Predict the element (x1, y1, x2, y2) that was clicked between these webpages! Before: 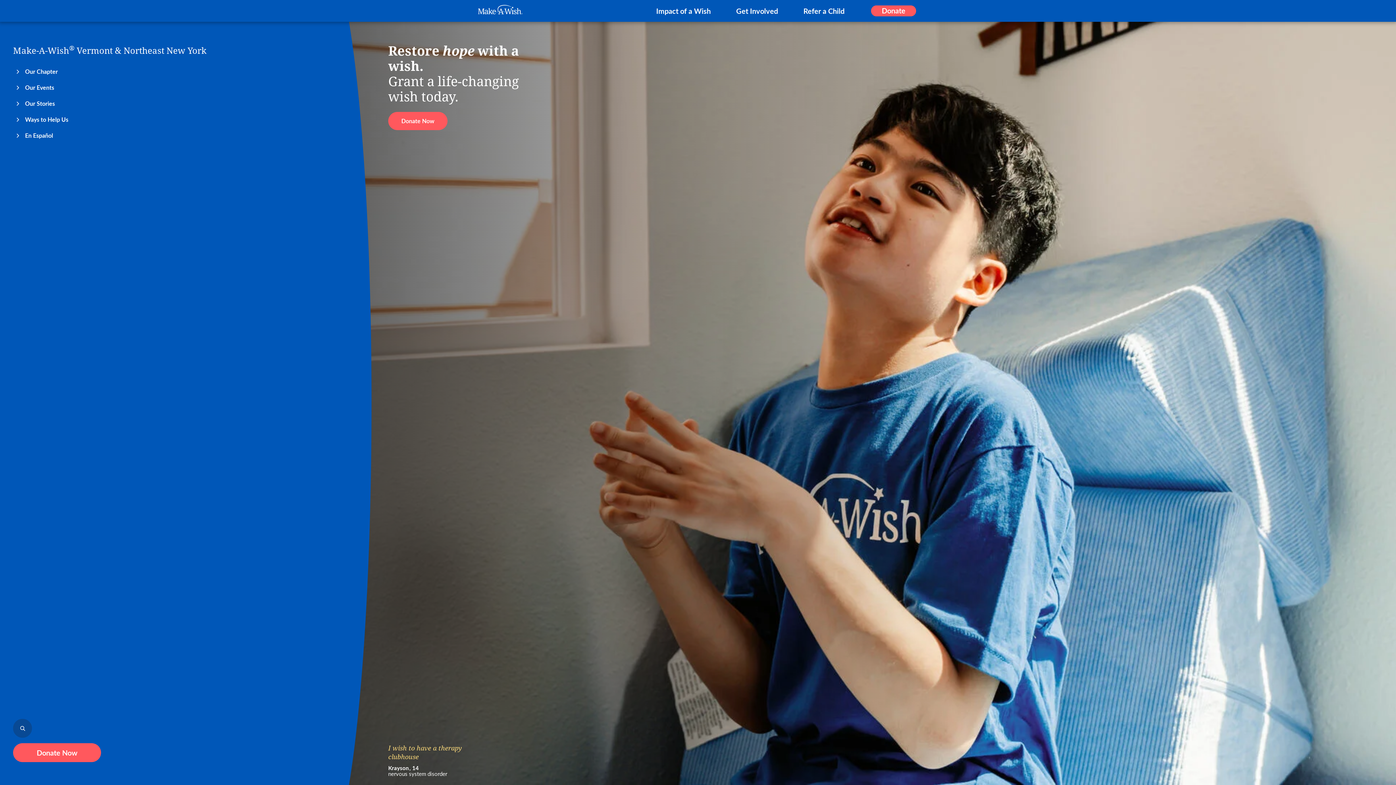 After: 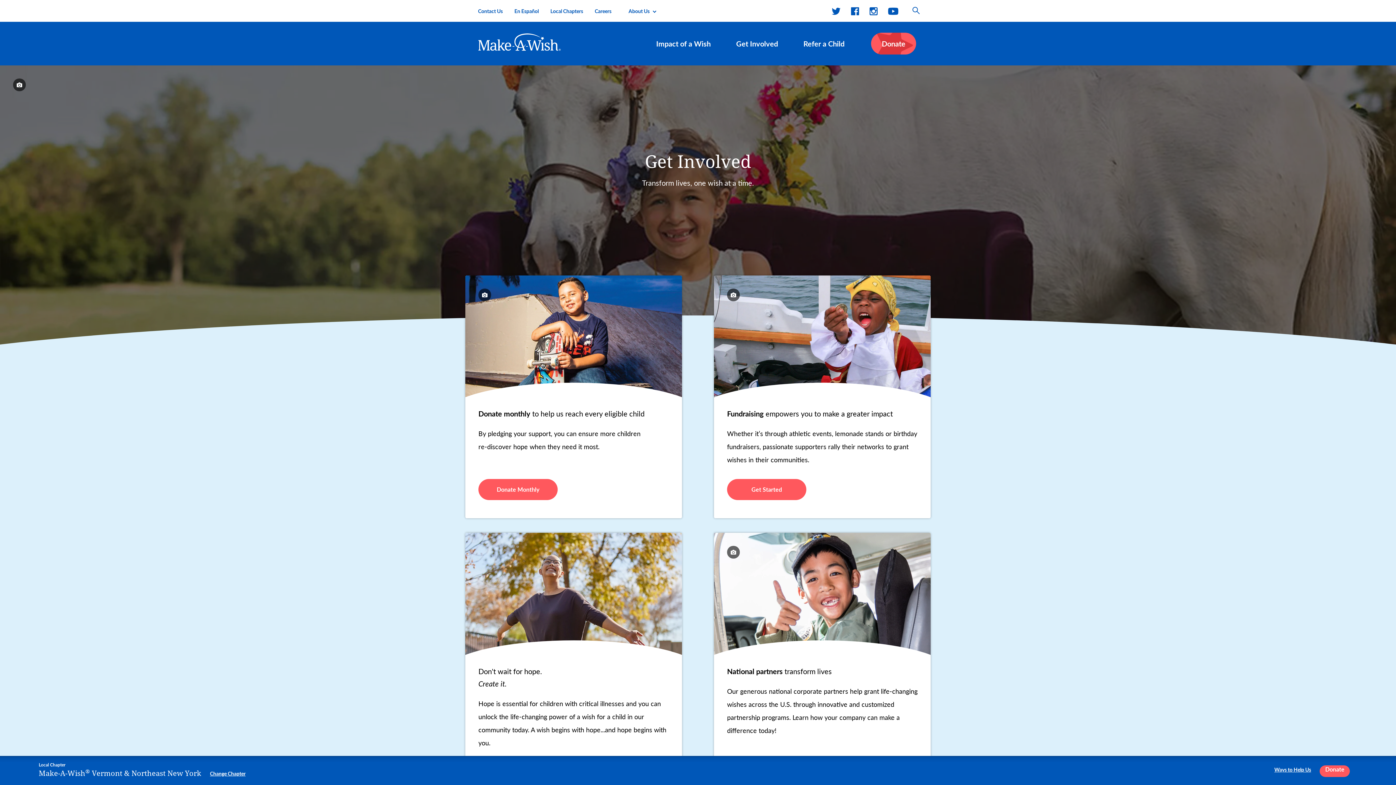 Action: bbox: (736, 0, 778, 21) label: Get Involved